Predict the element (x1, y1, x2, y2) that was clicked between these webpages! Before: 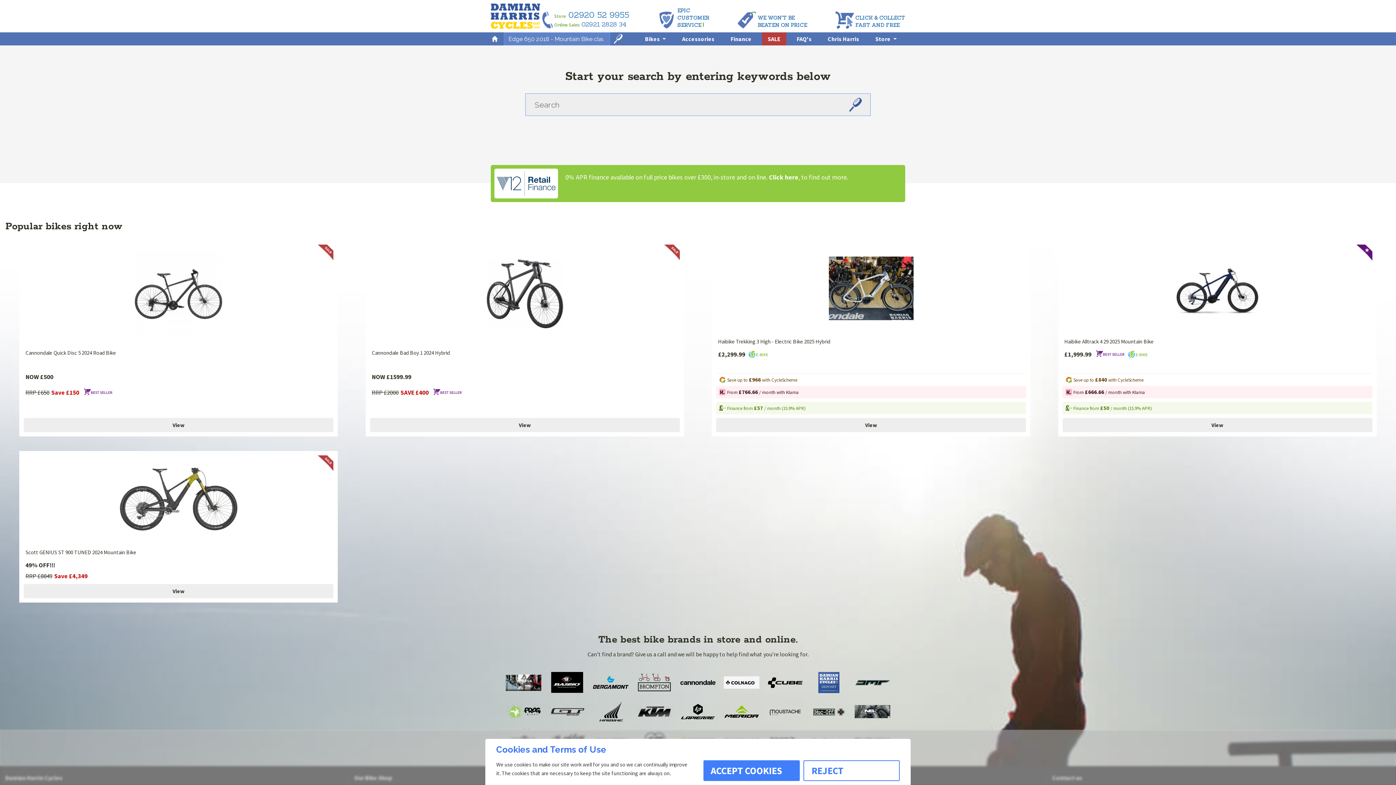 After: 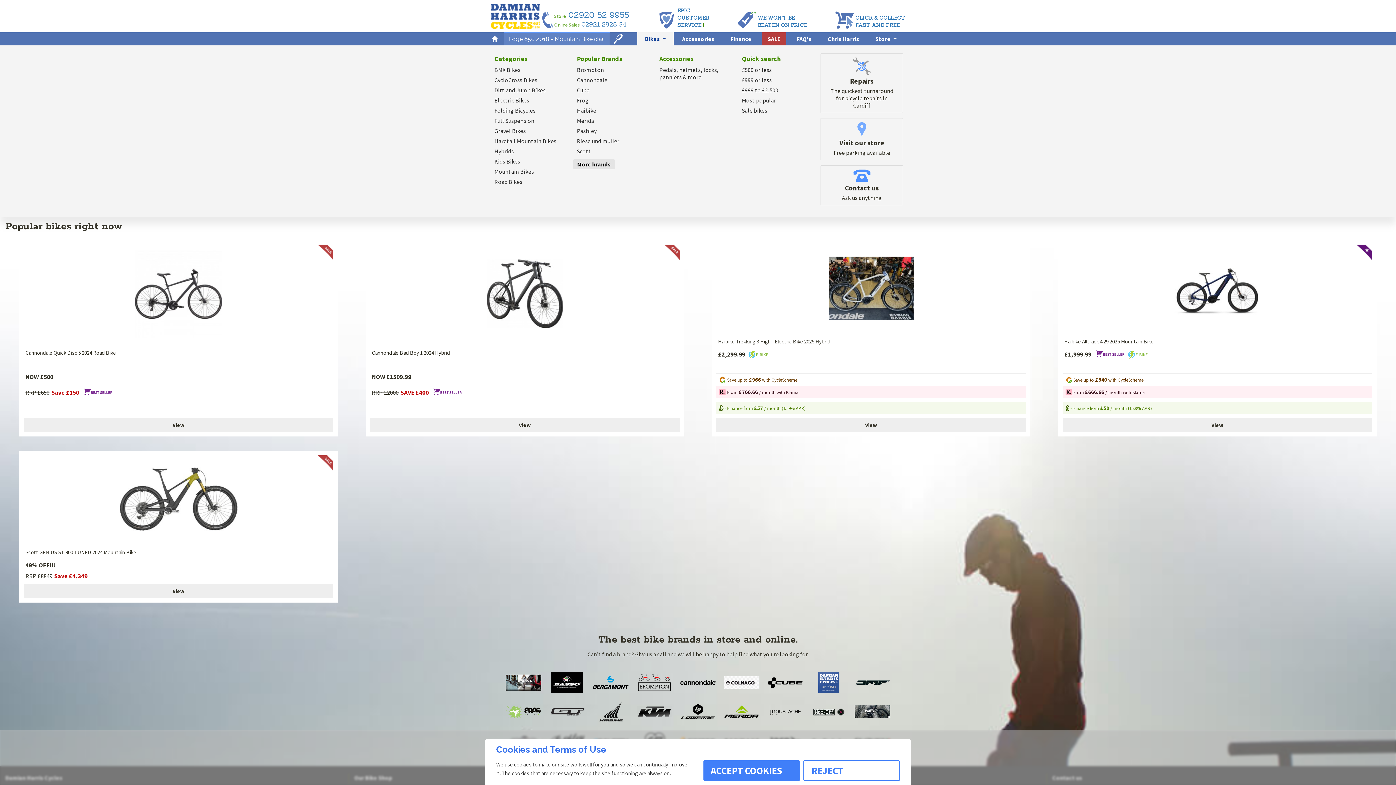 Action: bbox: (639, 32, 671, 45) label: Bikes